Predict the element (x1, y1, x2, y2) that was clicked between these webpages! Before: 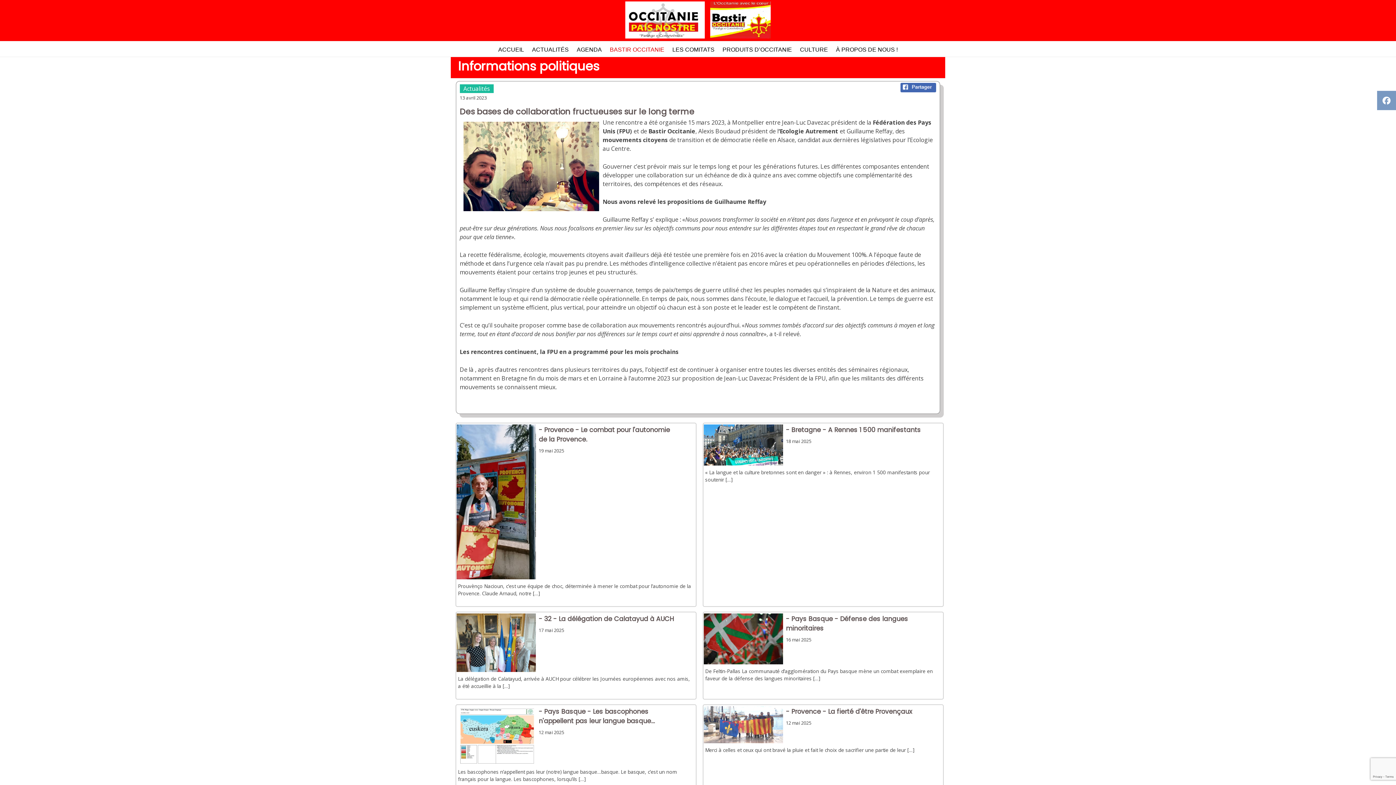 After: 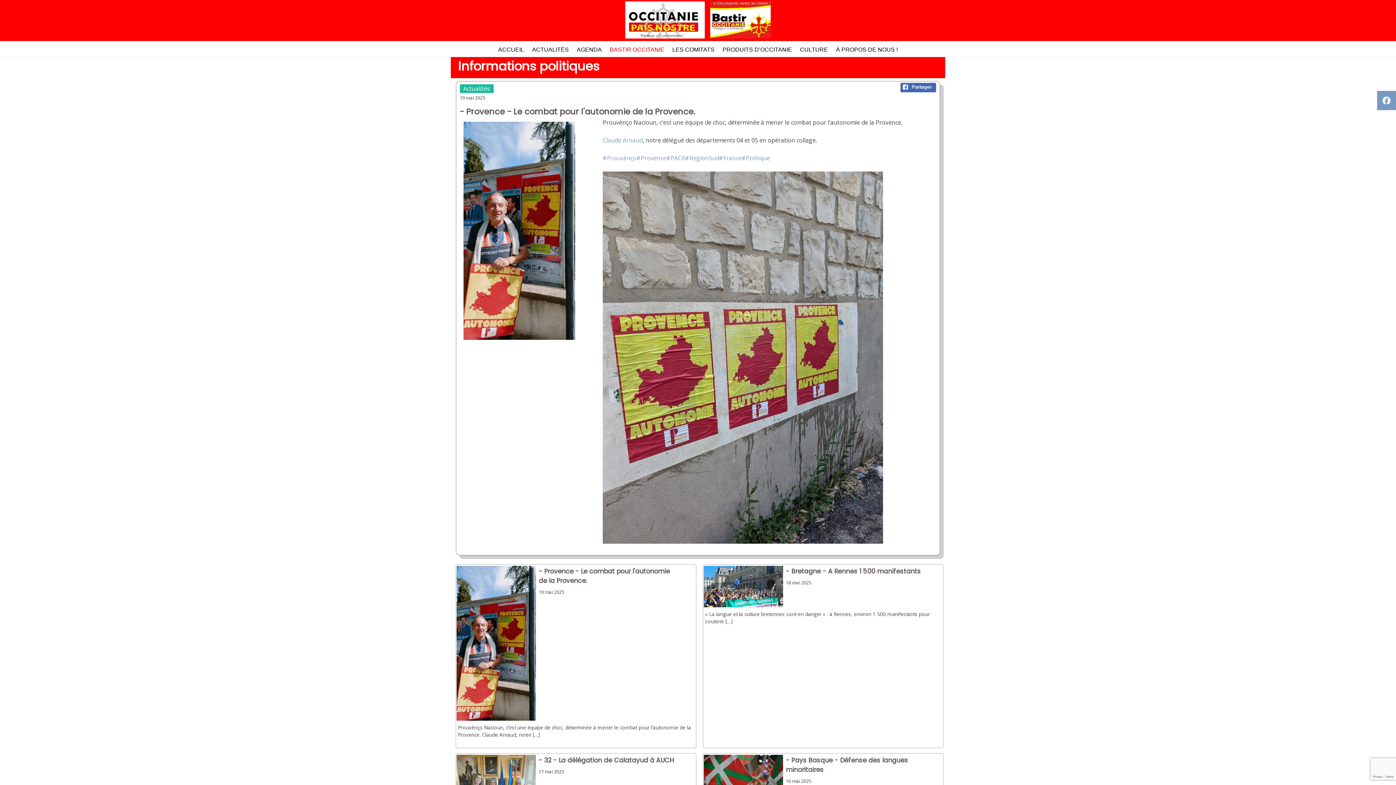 Action: label: - Provence - Le combat pour l'autonomie de la Provence. bbox: (538, 425, 676, 444)